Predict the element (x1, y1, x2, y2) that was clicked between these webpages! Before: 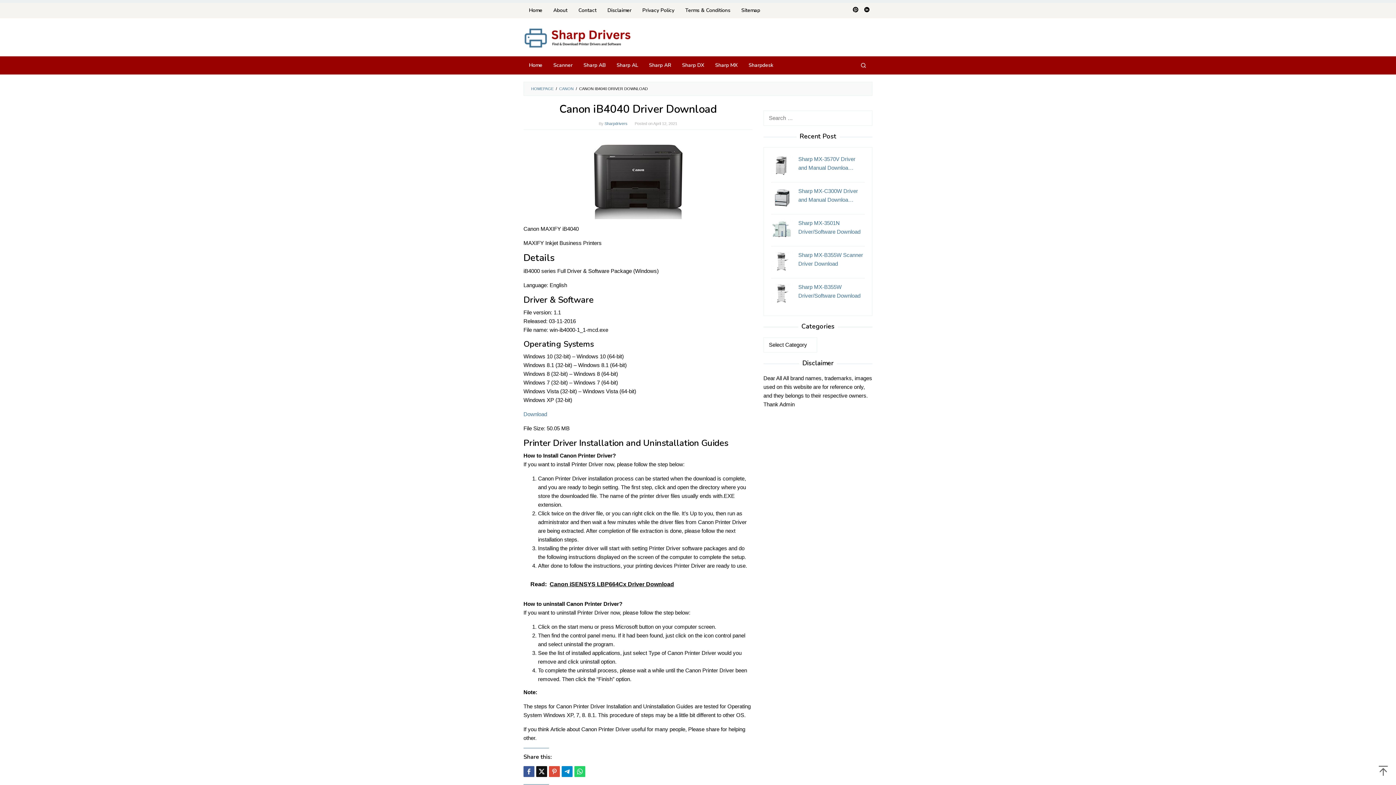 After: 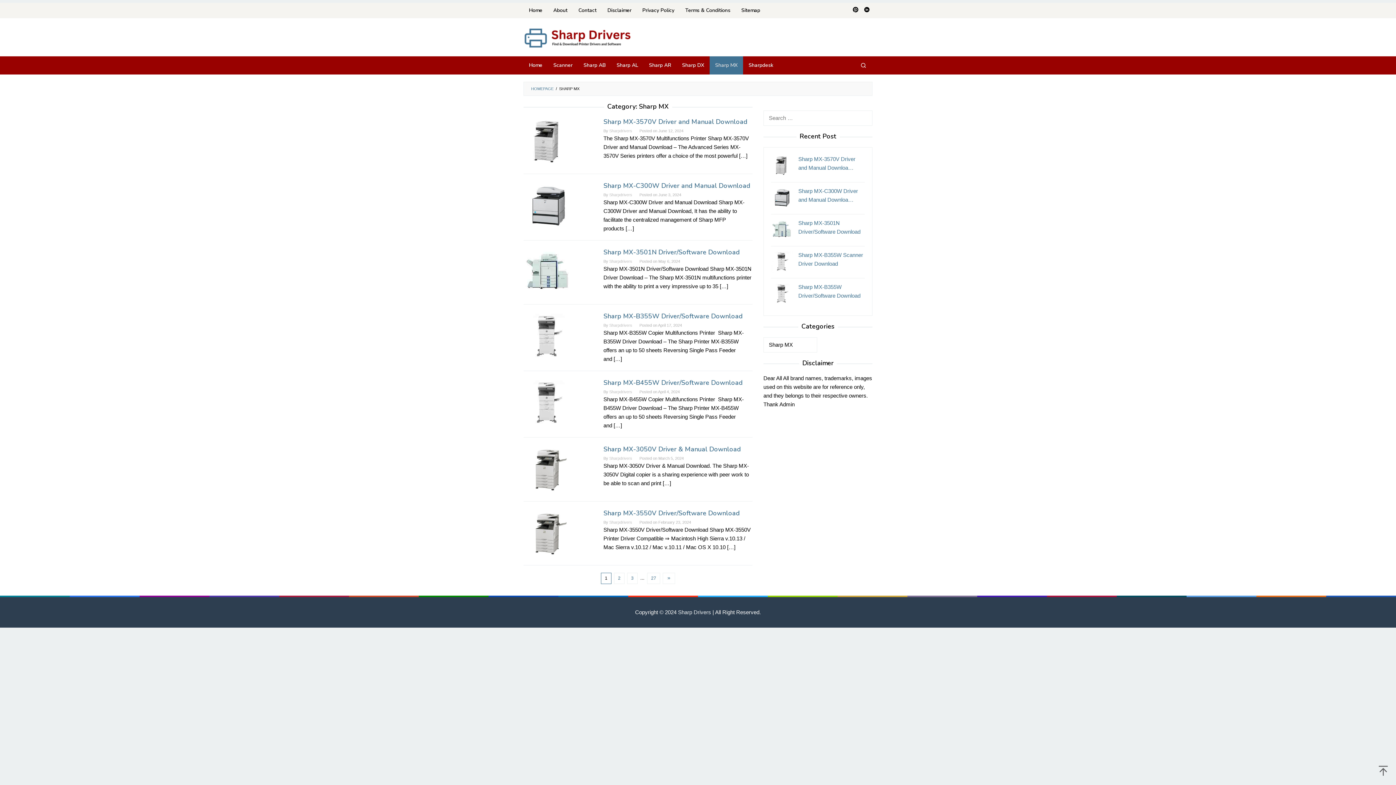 Action: bbox: (709, 56, 743, 74) label: Sharp MX